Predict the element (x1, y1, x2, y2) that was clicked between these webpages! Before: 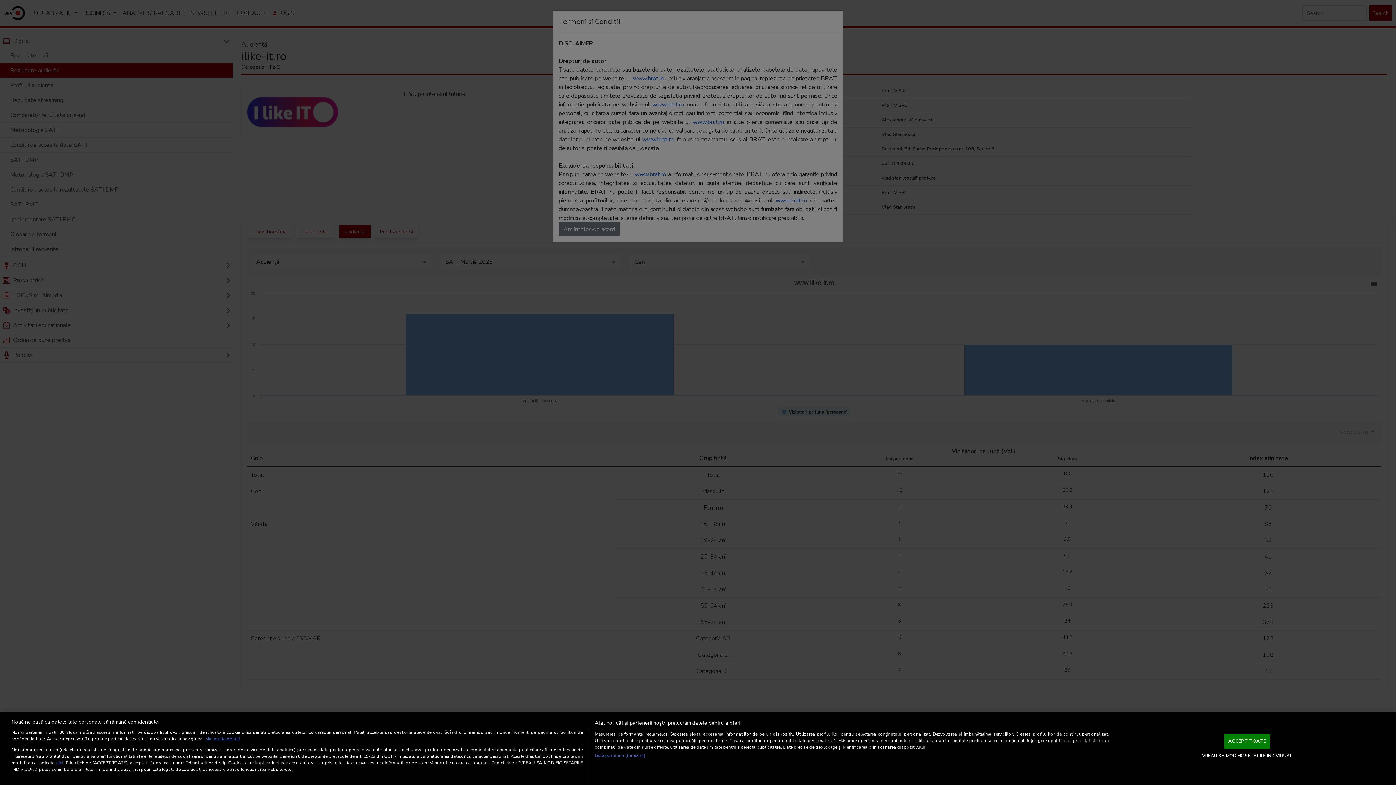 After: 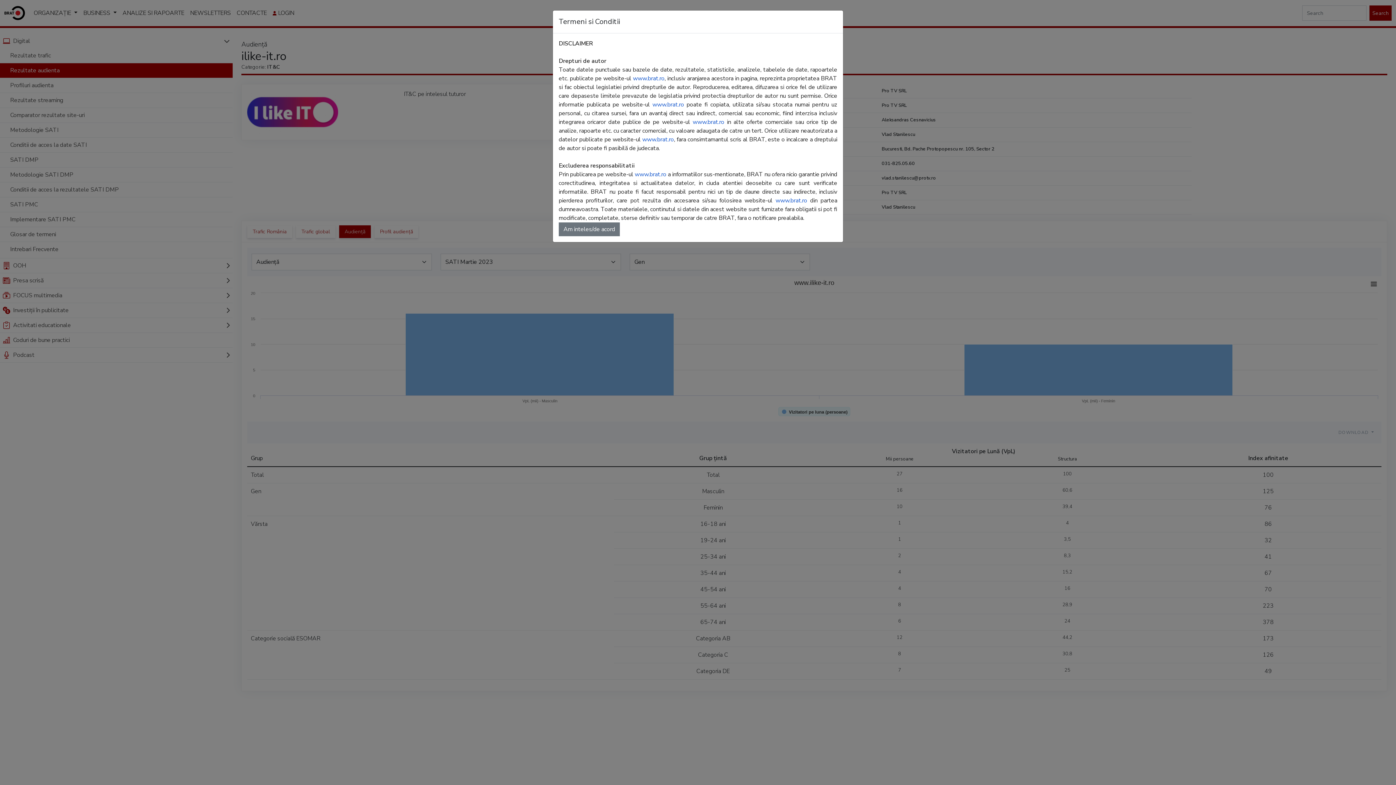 Action: label: ACCEPT TOATE bbox: (1224, 734, 1270, 749)